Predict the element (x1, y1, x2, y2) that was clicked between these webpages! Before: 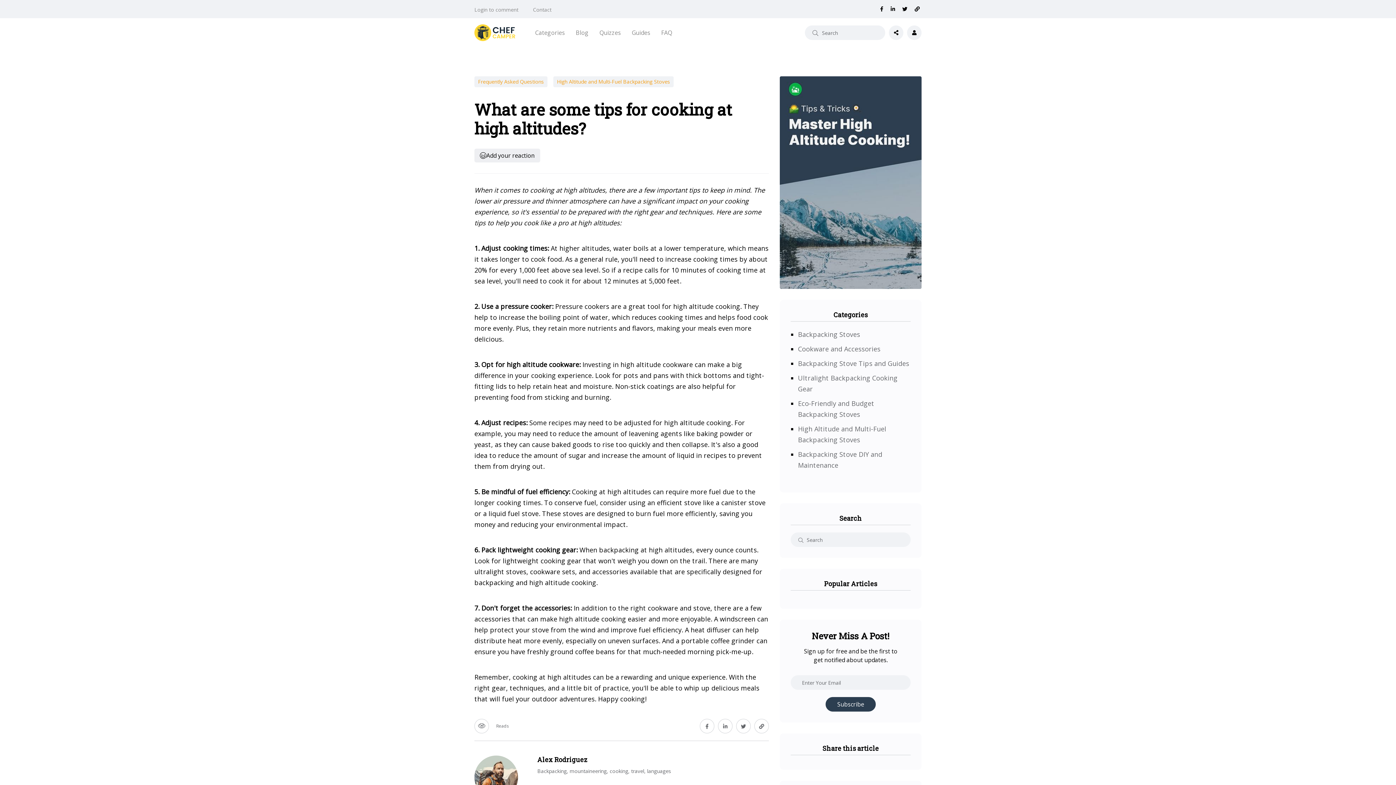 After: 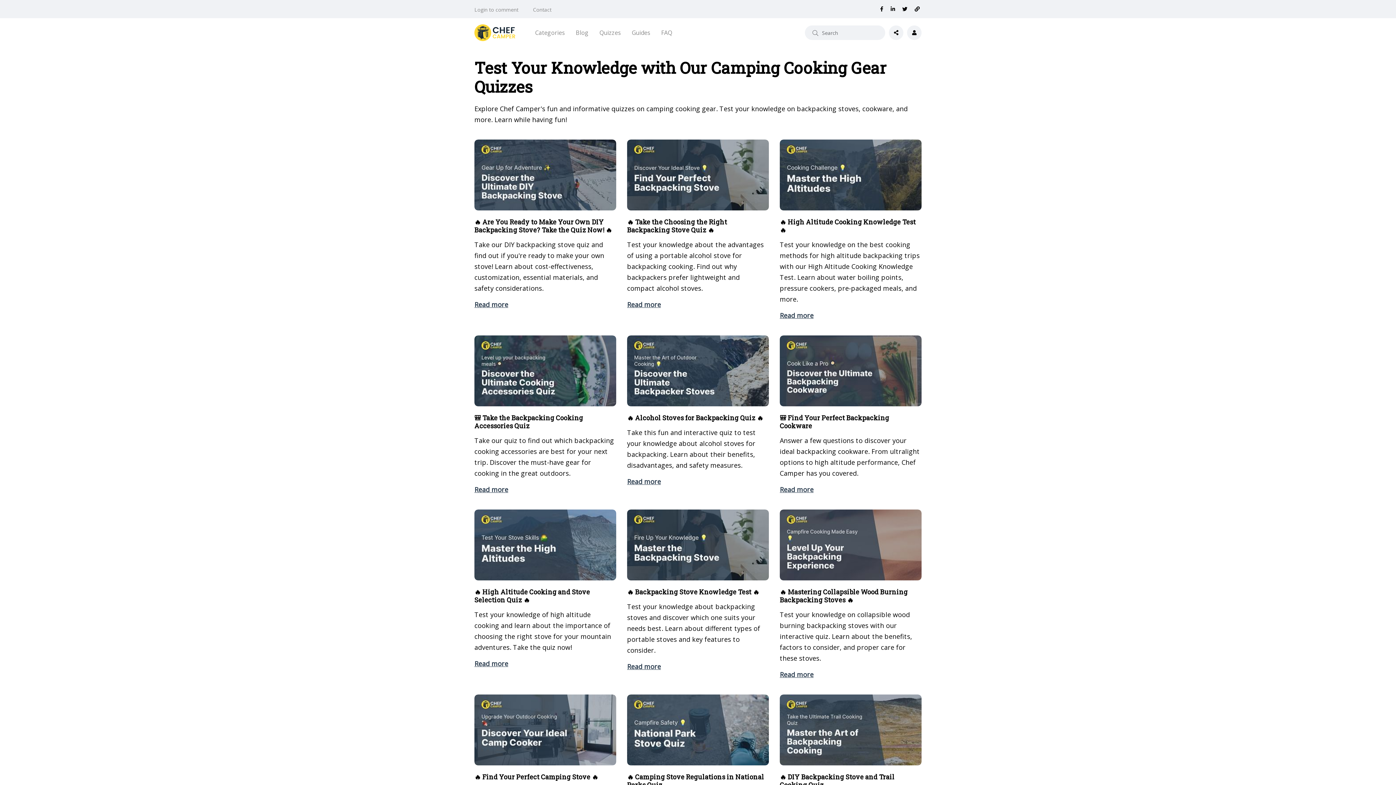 Action: label: Quizzes bbox: (599, 18, 621, 47)